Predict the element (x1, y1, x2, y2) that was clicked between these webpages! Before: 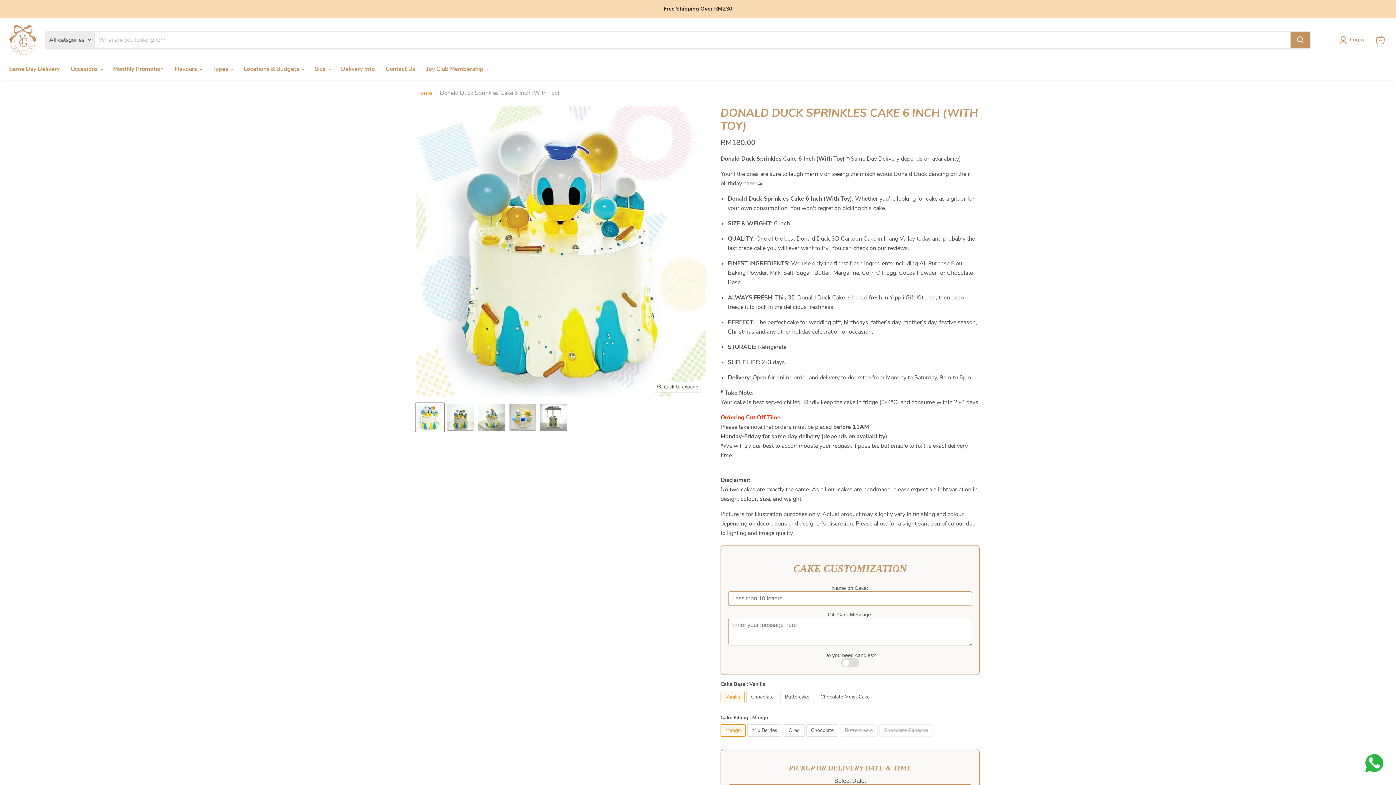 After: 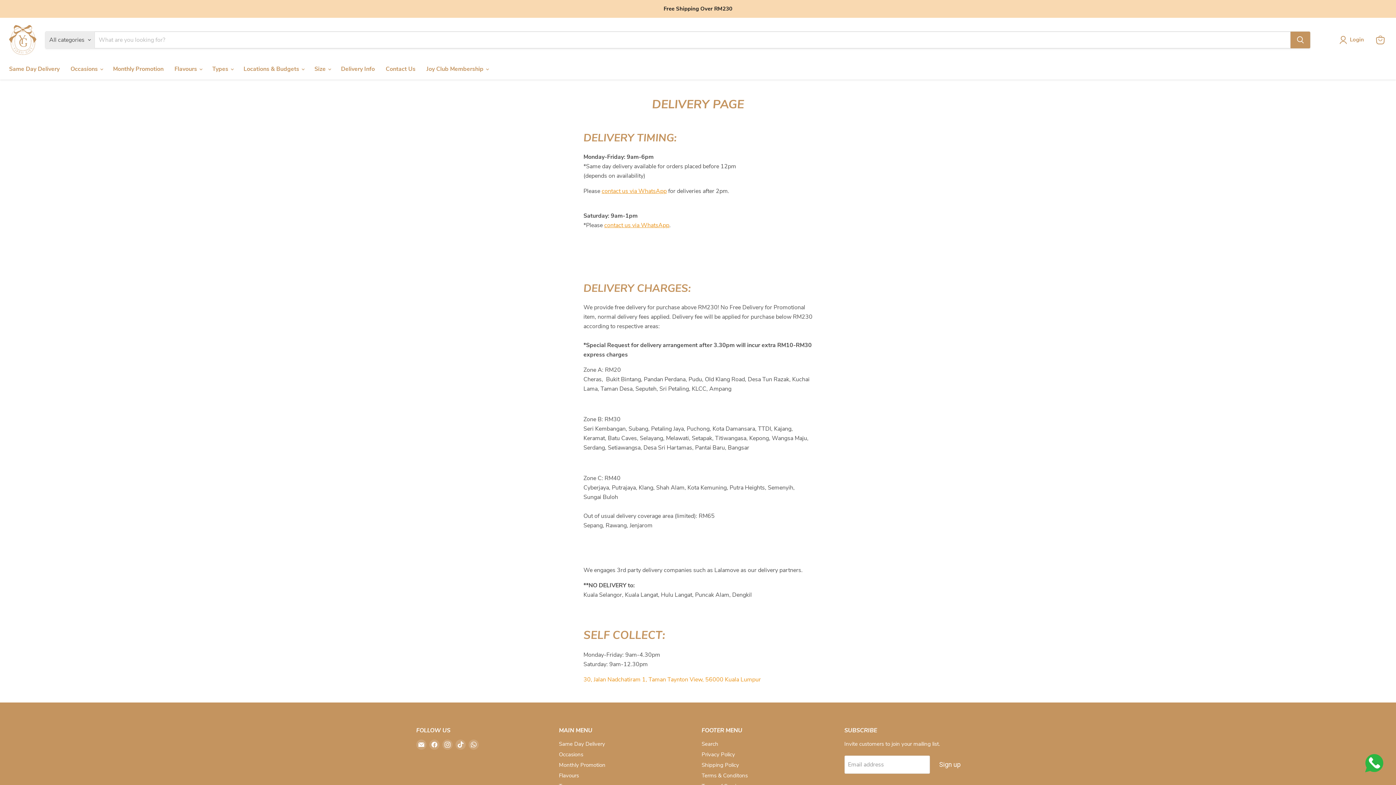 Action: label: Delivery Info bbox: (335, 61, 380, 76)